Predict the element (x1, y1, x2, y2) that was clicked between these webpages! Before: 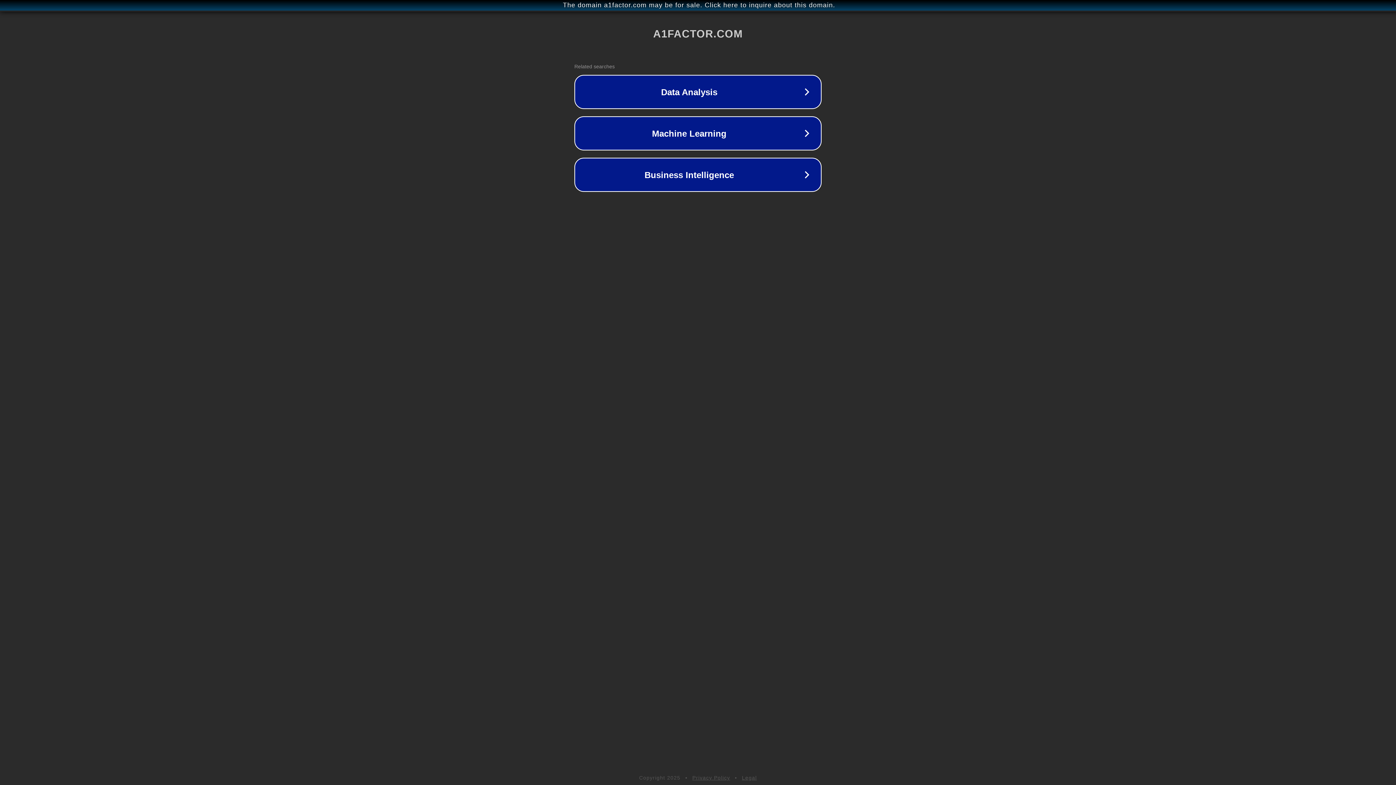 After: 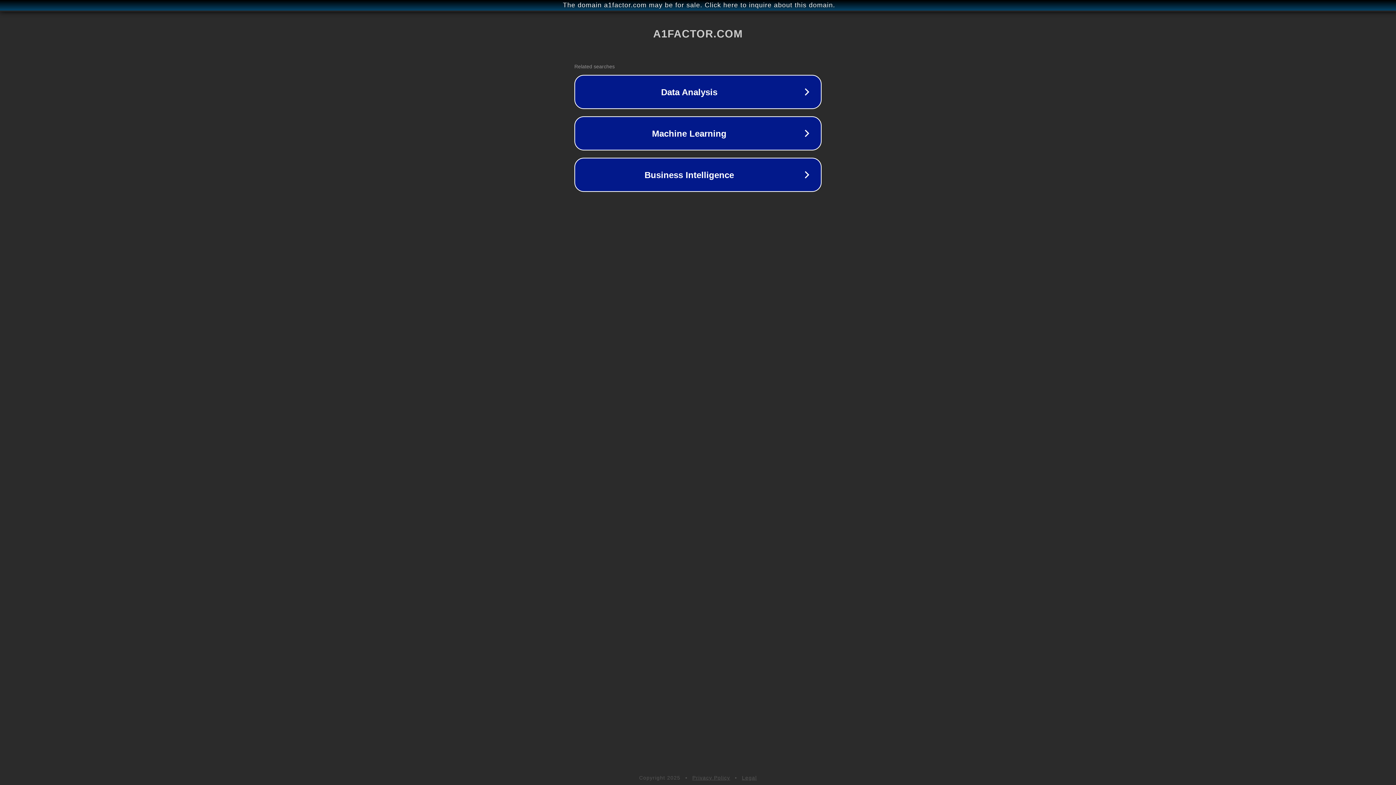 Action: bbox: (692, 775, 730, 781) label: Privacy Policy